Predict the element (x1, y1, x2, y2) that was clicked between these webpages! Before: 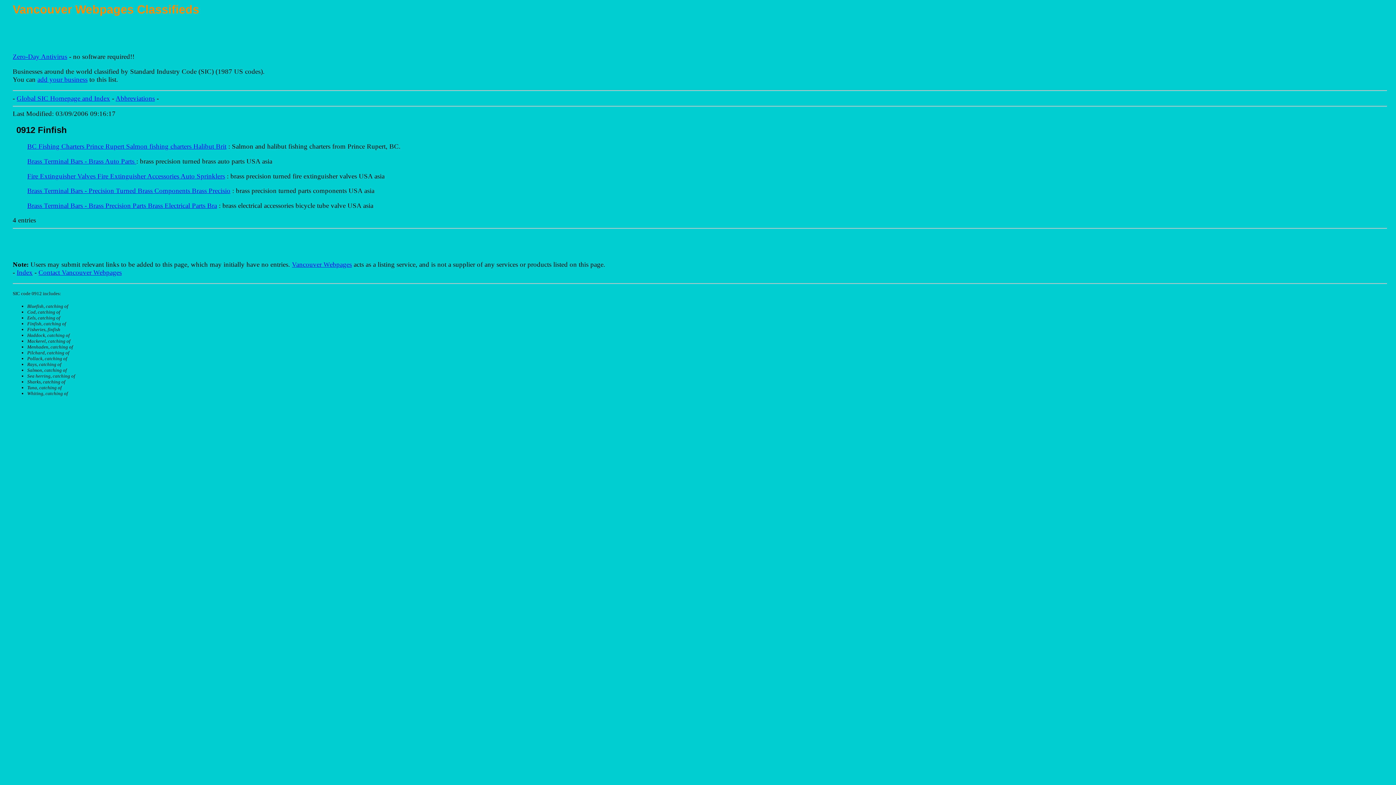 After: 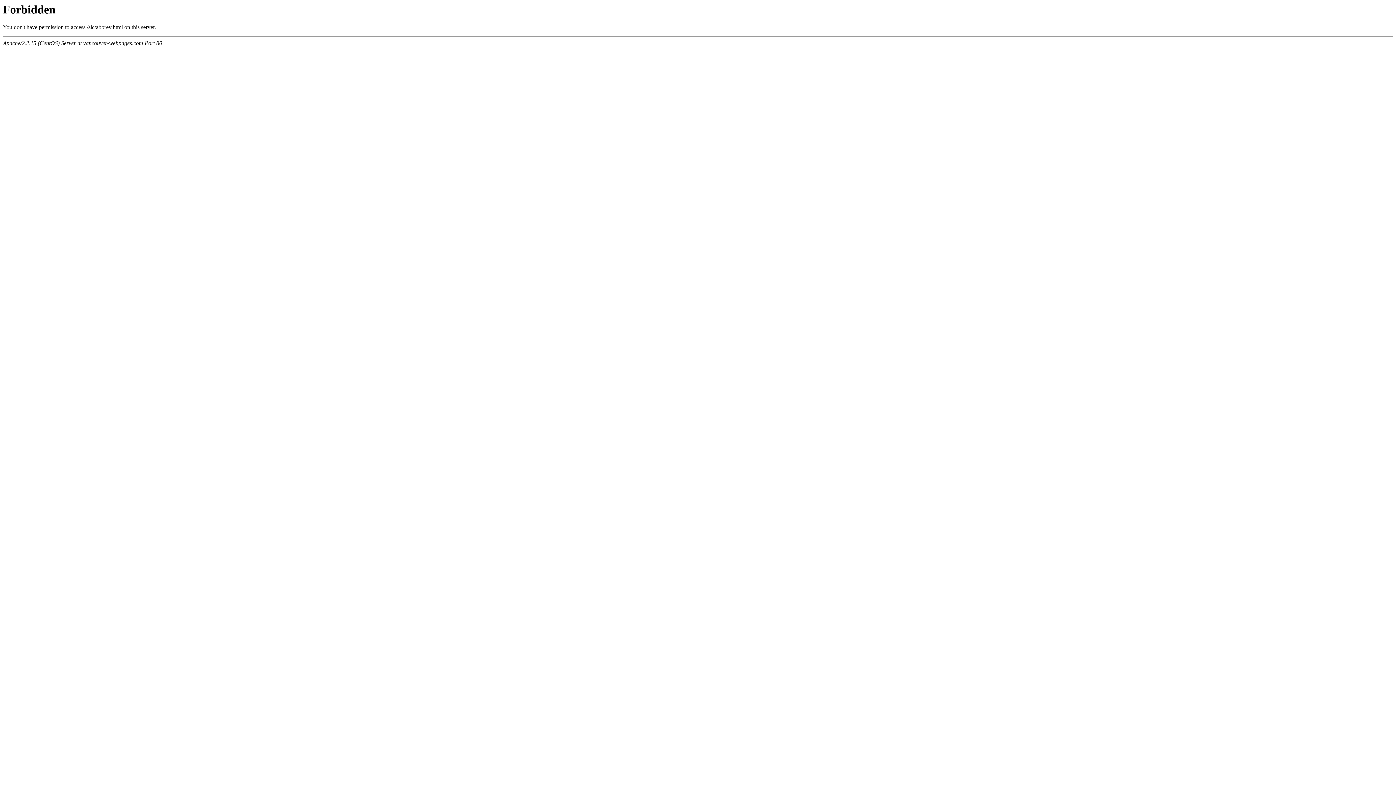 Action: bbox: (115, 94, 154, 102) label: Abbreviations